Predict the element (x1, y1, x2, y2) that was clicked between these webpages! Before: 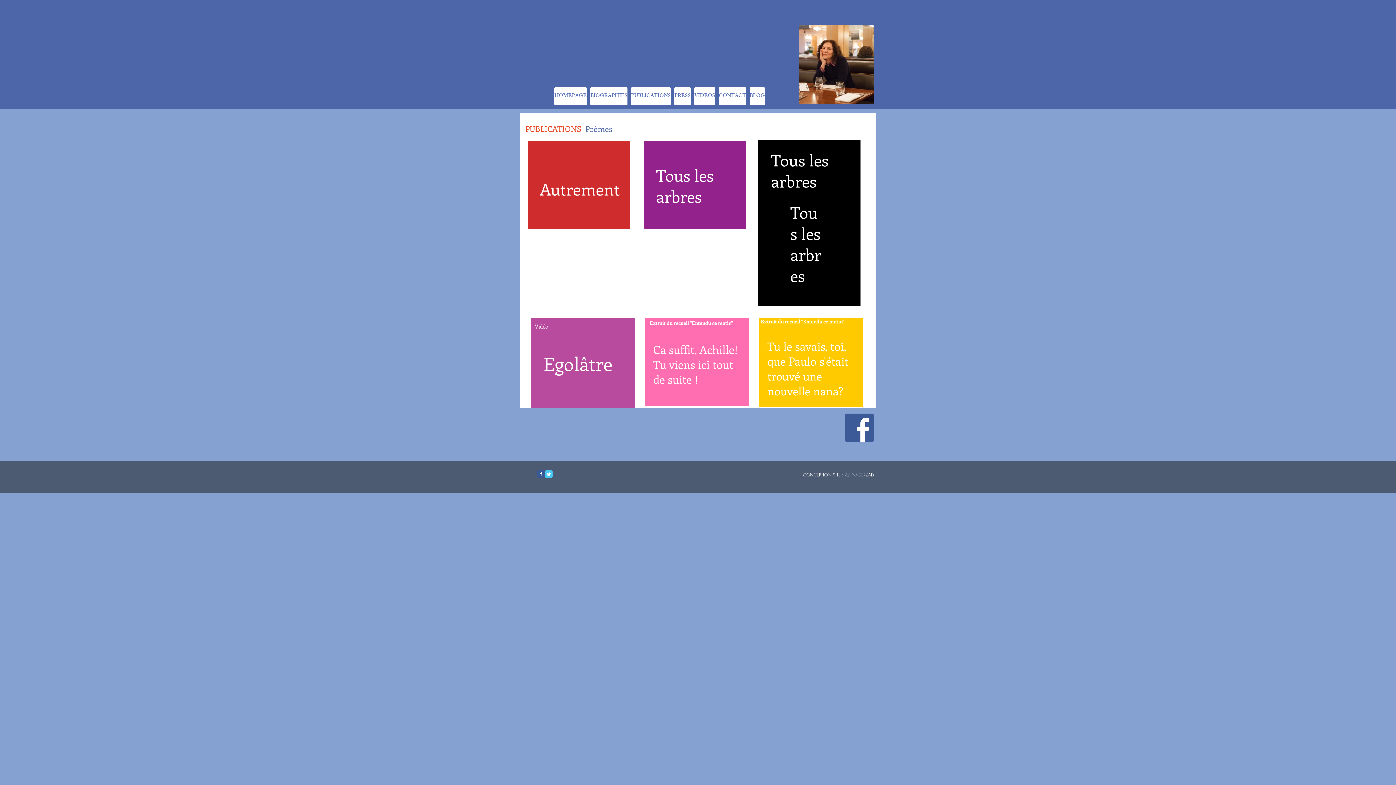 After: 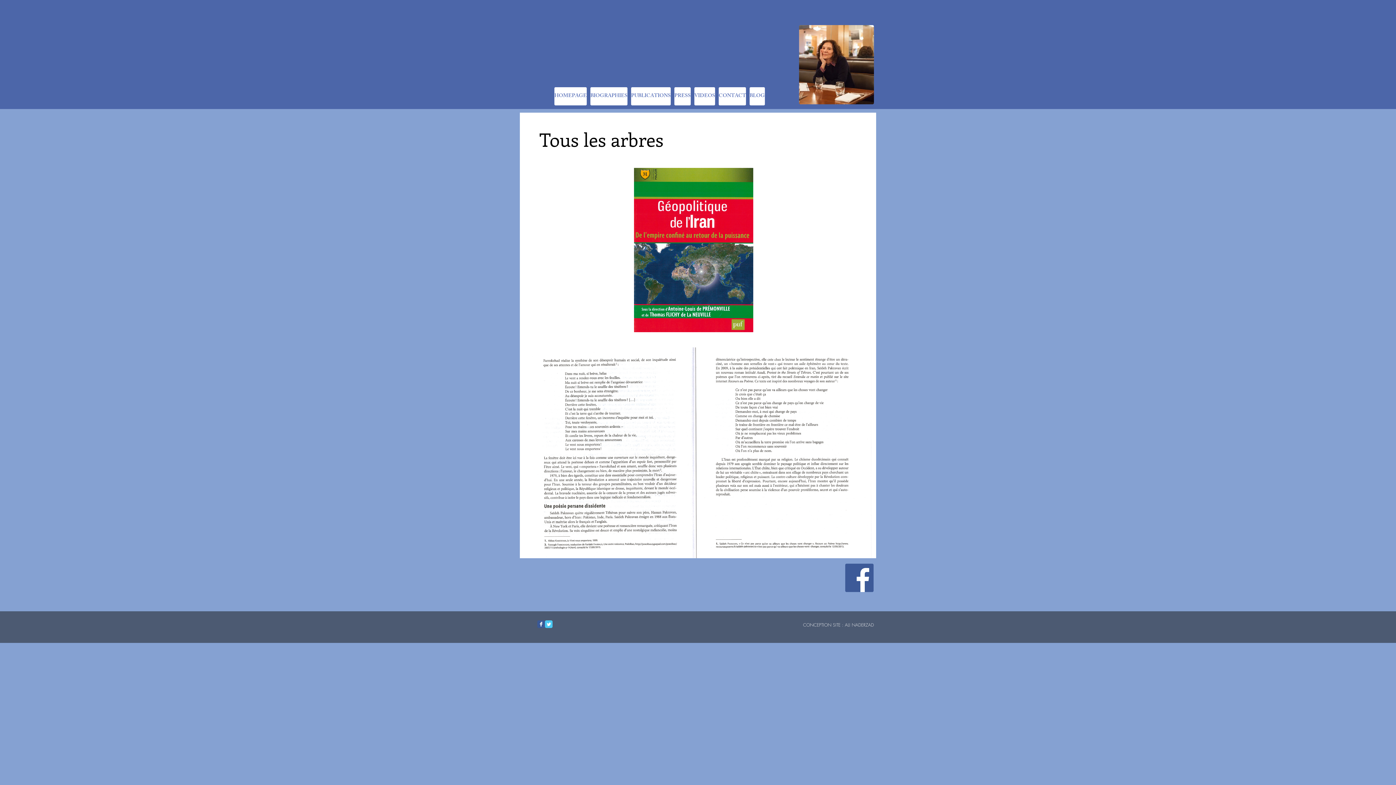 Action: bbox: (656, 164, 713, 206) label: Tous les arbres